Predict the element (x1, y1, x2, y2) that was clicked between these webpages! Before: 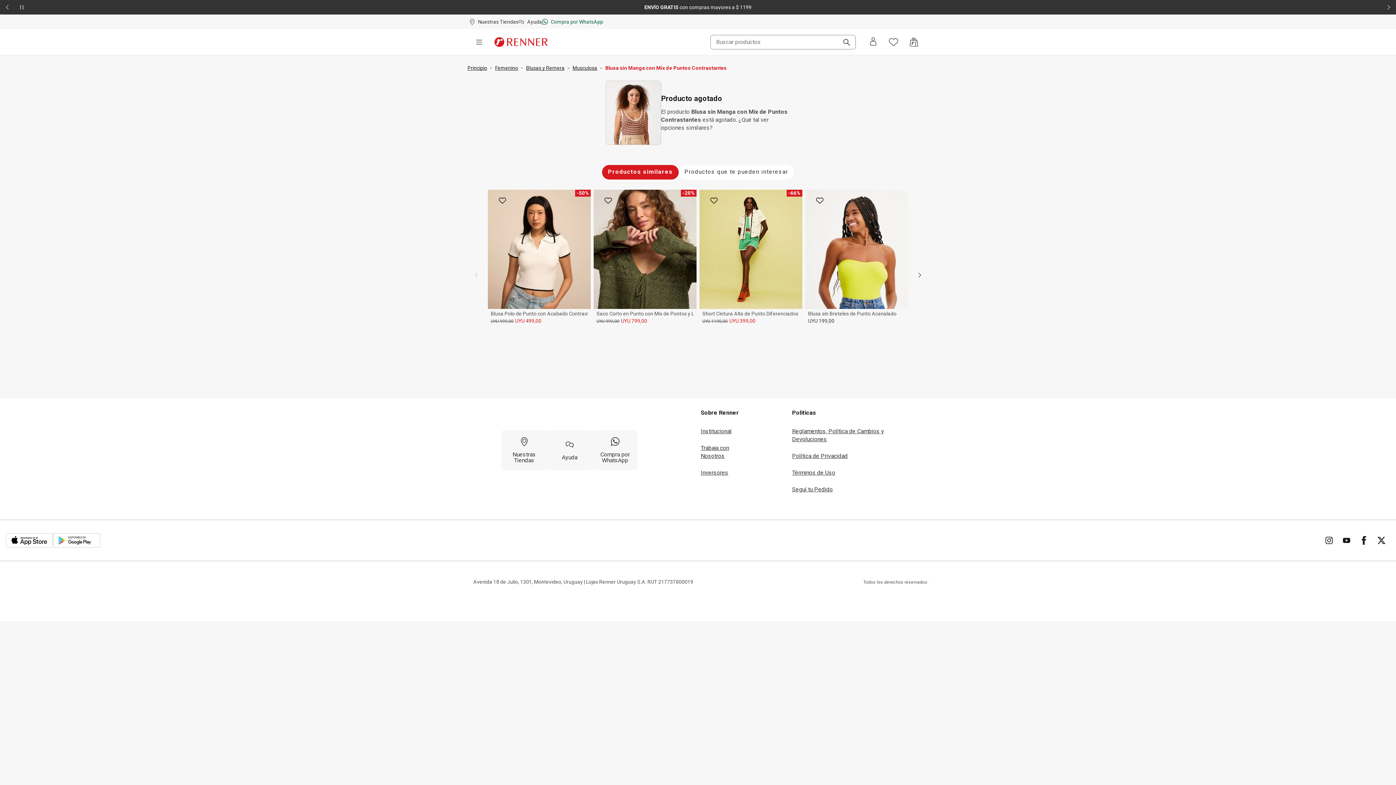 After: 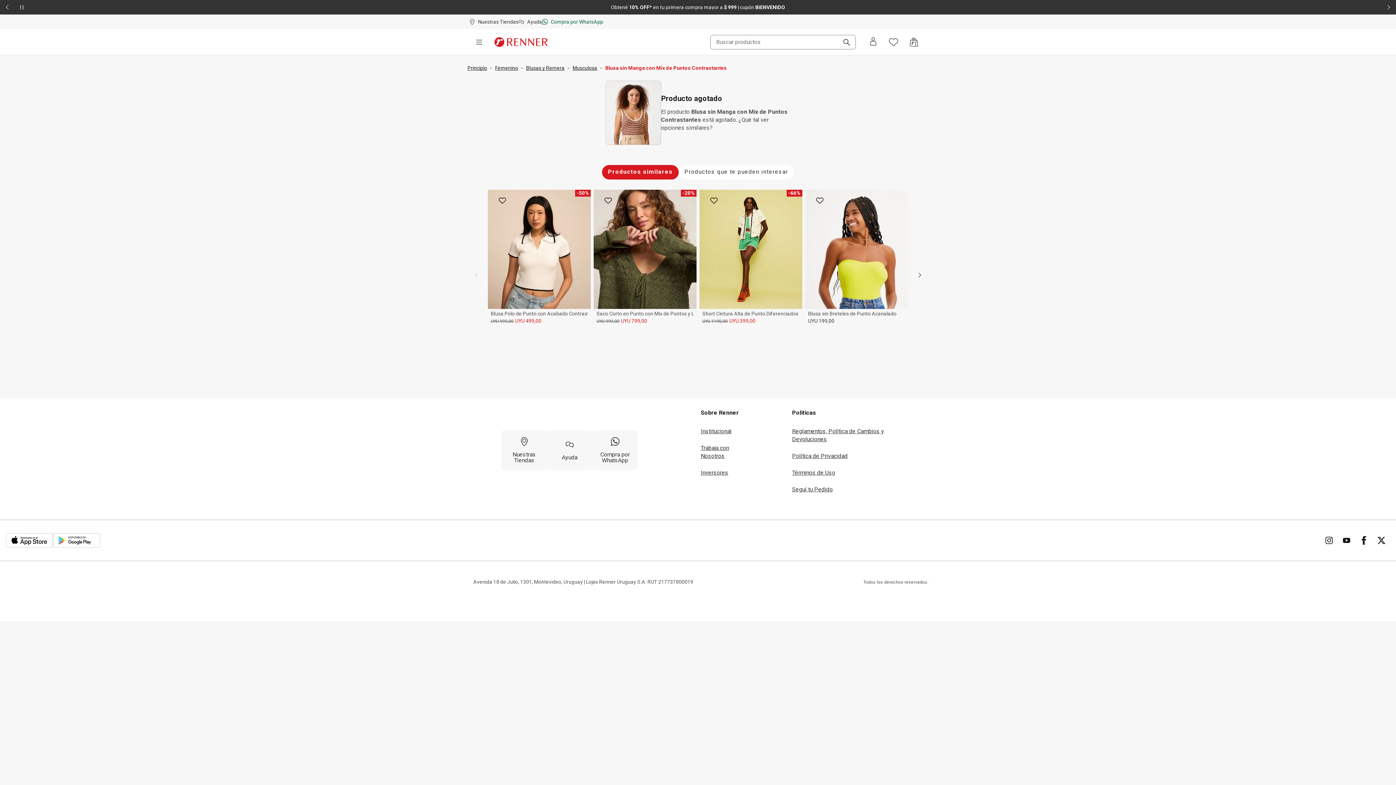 Action: label: ENVÍO GRATIS con compras mayores a $ 1199 bbox: (29, 0, 1367, 14)